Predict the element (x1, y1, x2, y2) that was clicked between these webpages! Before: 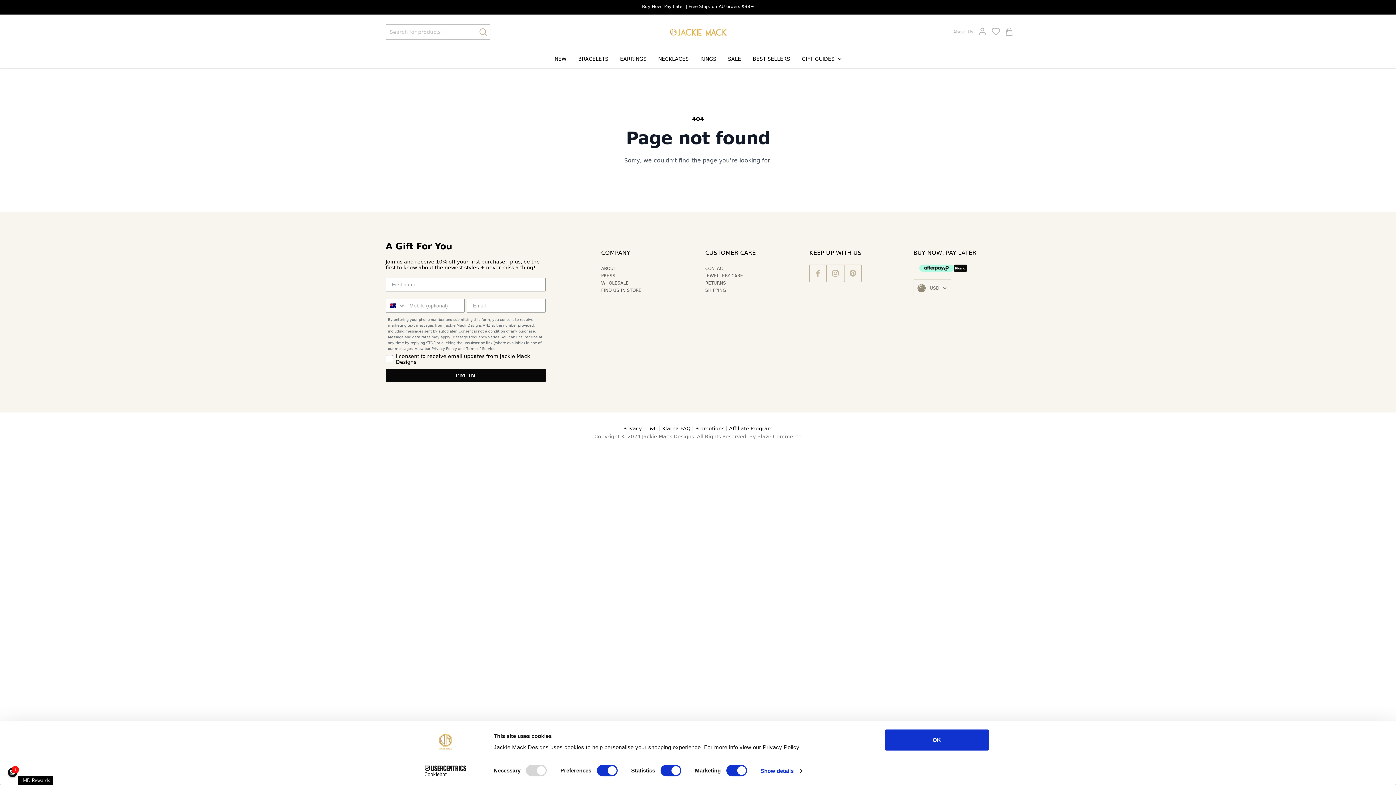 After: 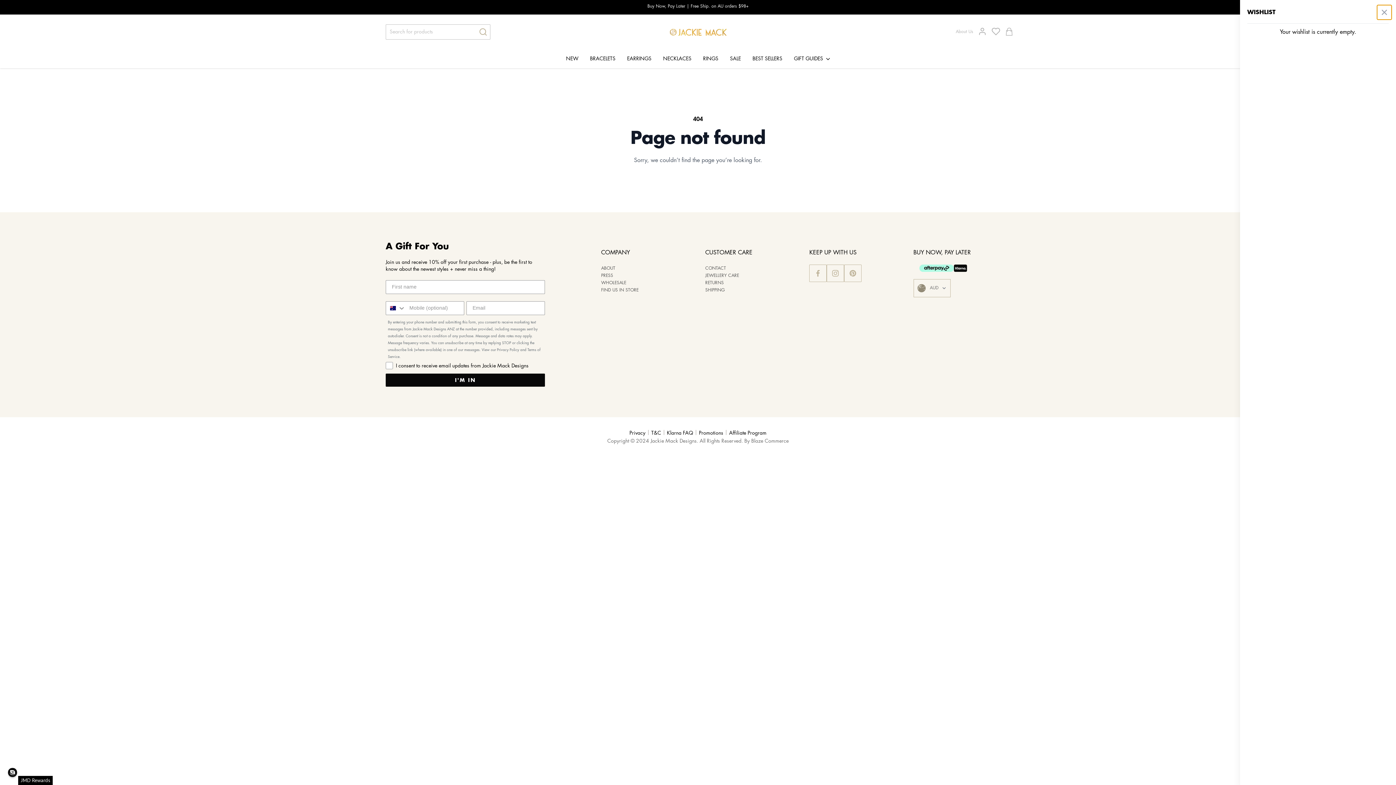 Action: bbox: (992, 27, 1000, 35)